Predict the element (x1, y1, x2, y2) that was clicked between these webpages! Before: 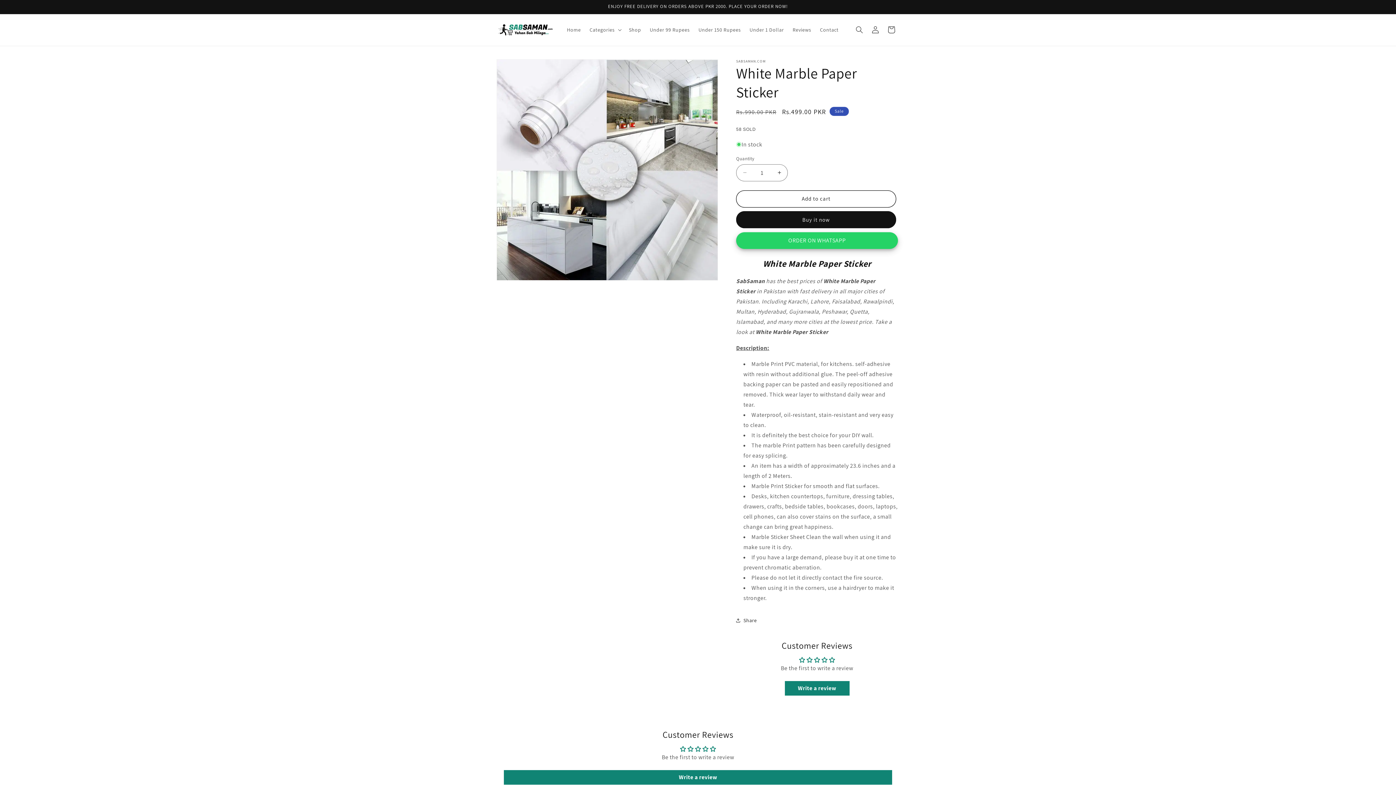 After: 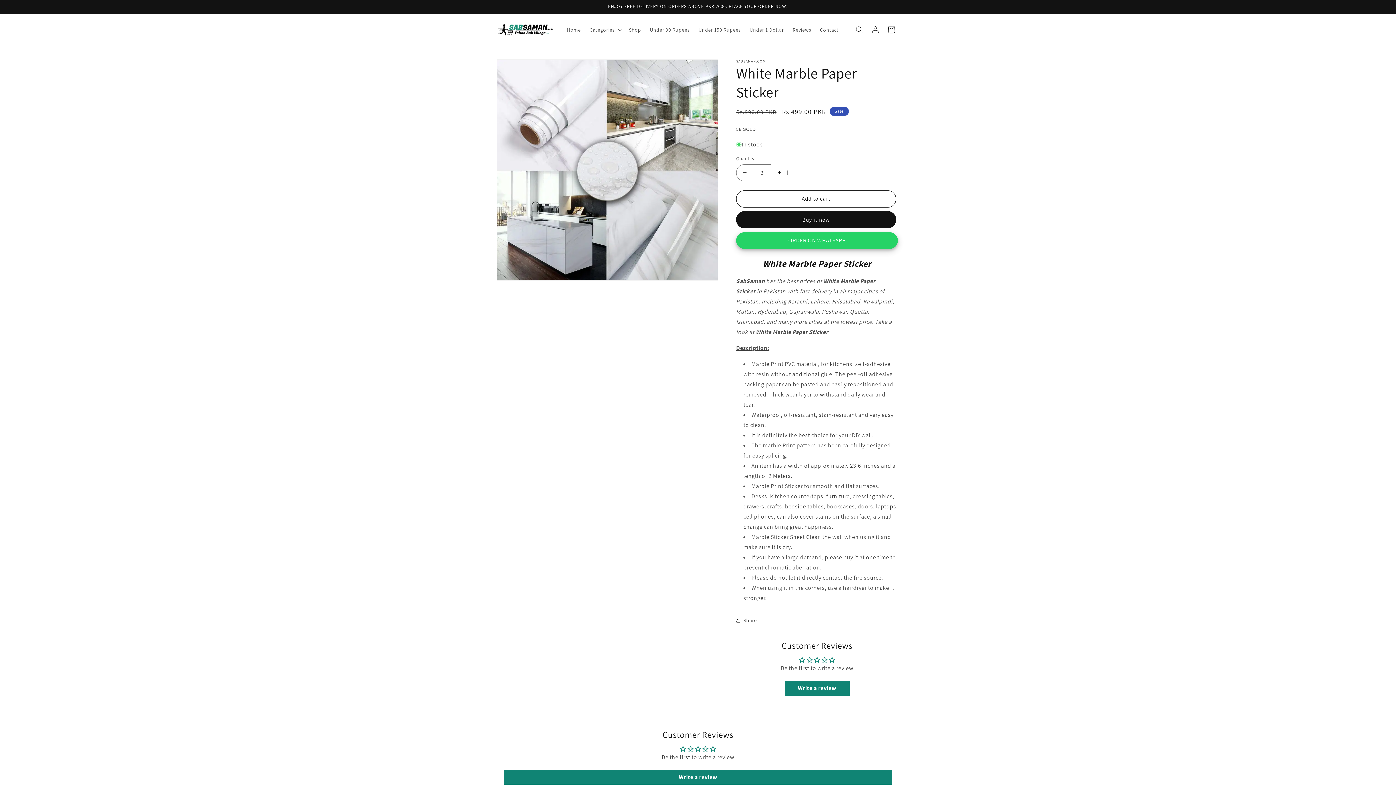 Action: bbox: (771, 164, 787, 181) label: Increase quantity for White Marble Paper Sticker